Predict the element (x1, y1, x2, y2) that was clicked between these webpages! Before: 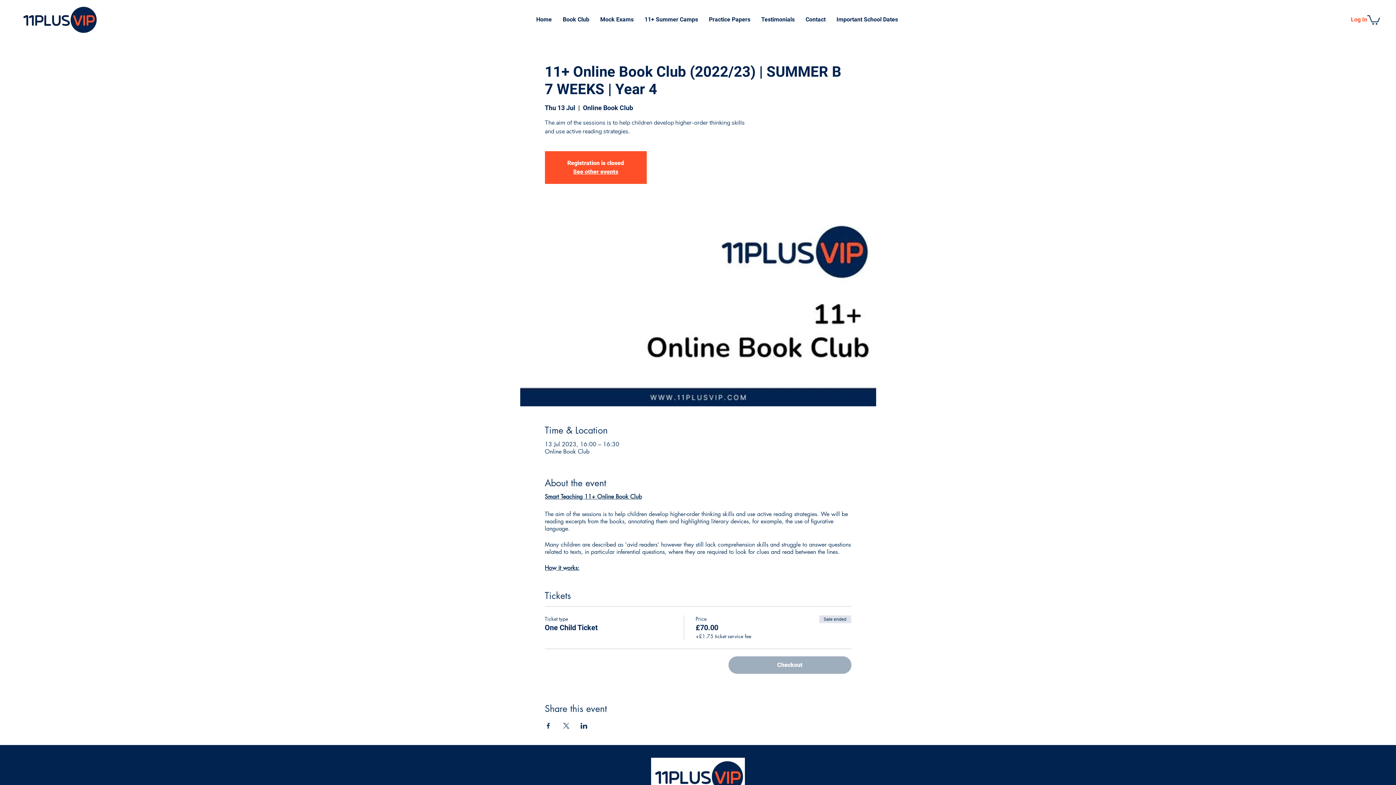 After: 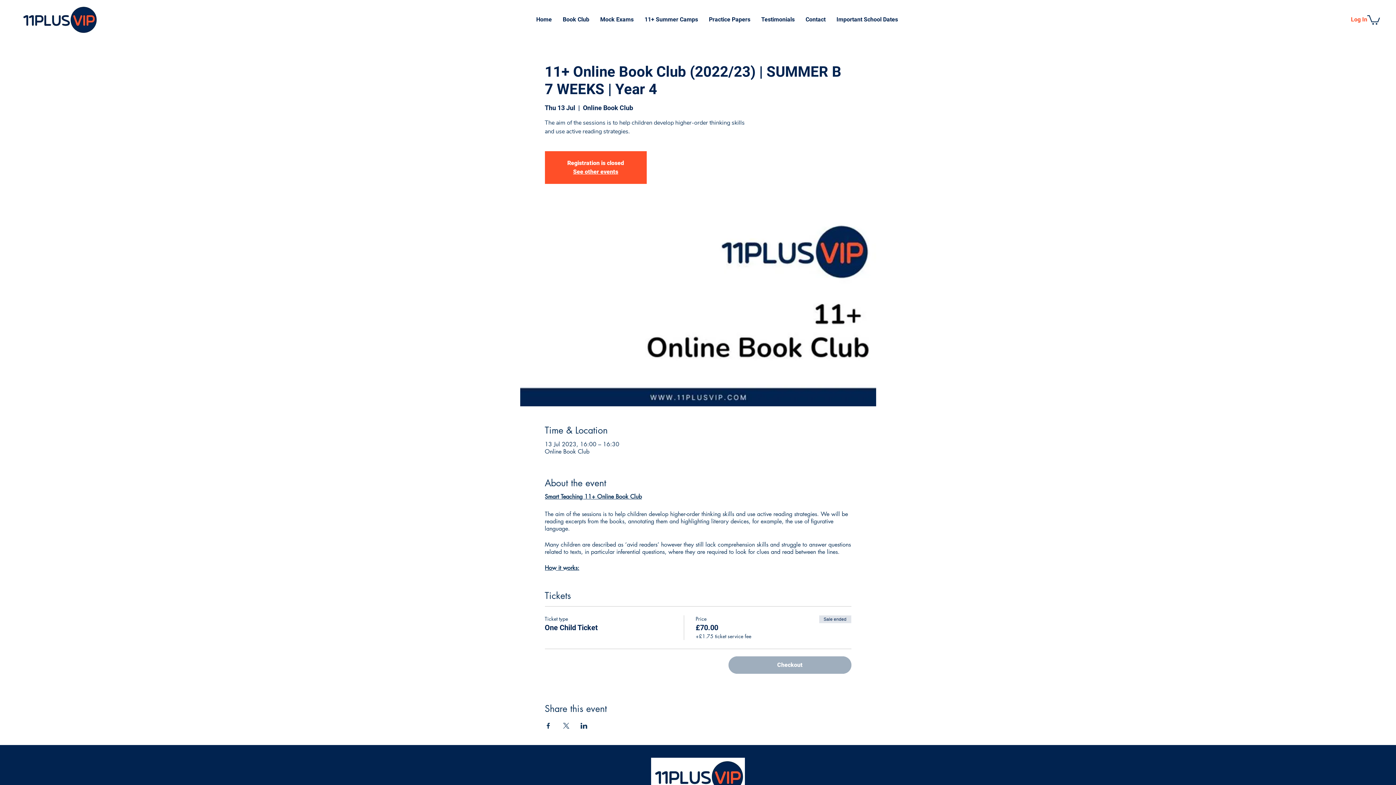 Action: bbox: (580, 723, 587, 729) label: Share event on LinkedIn